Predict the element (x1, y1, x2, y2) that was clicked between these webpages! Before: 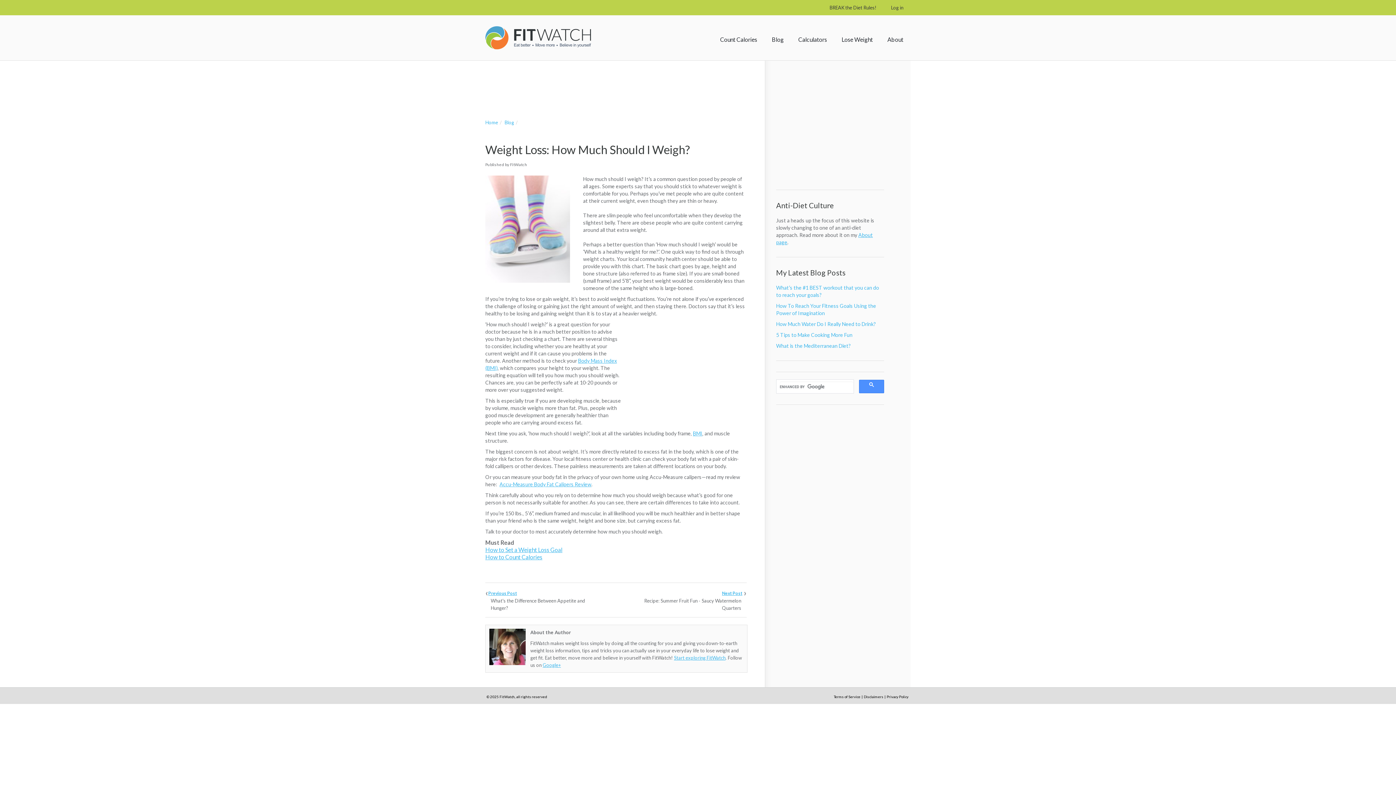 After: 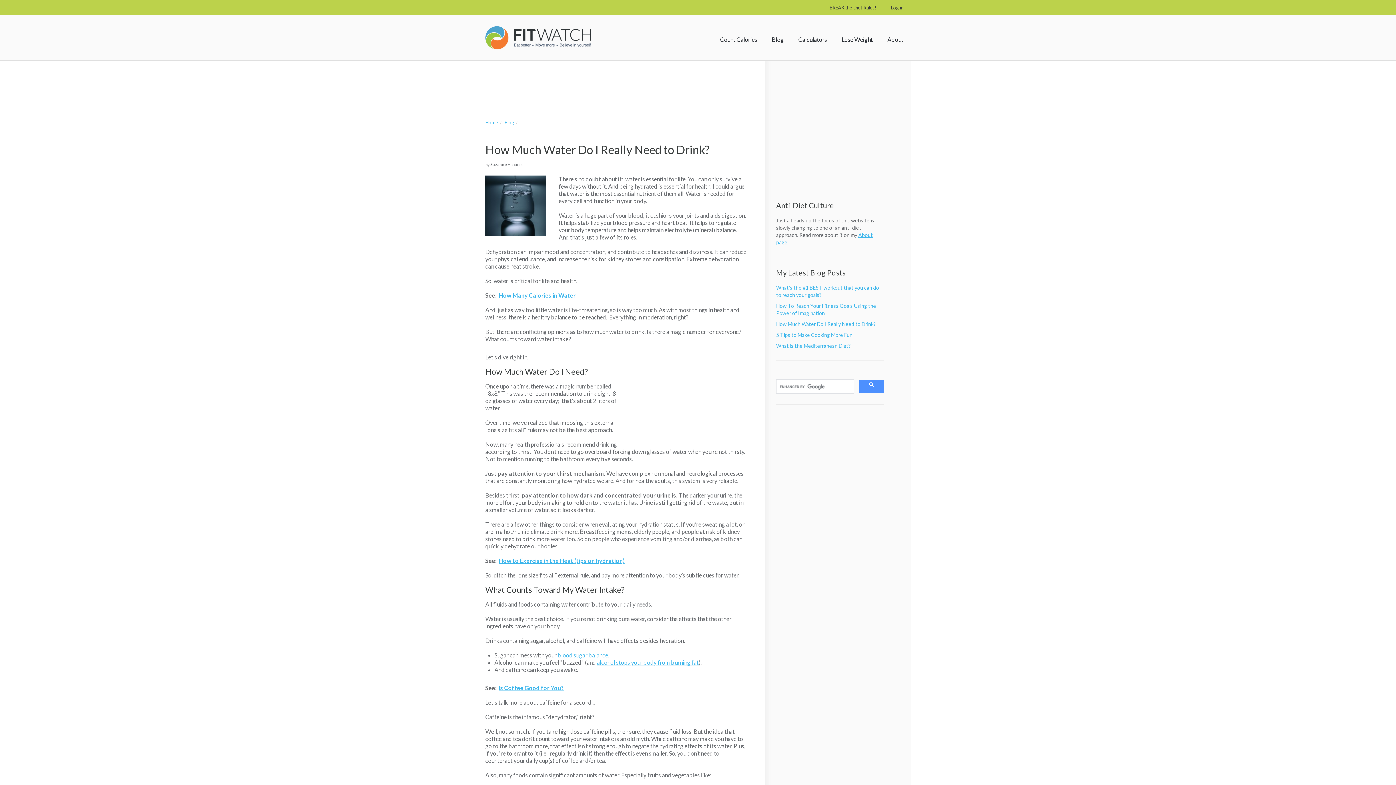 Action: bbox: (776, 321, 876, 327) label: How Much Water Do I Really Need to Drink?